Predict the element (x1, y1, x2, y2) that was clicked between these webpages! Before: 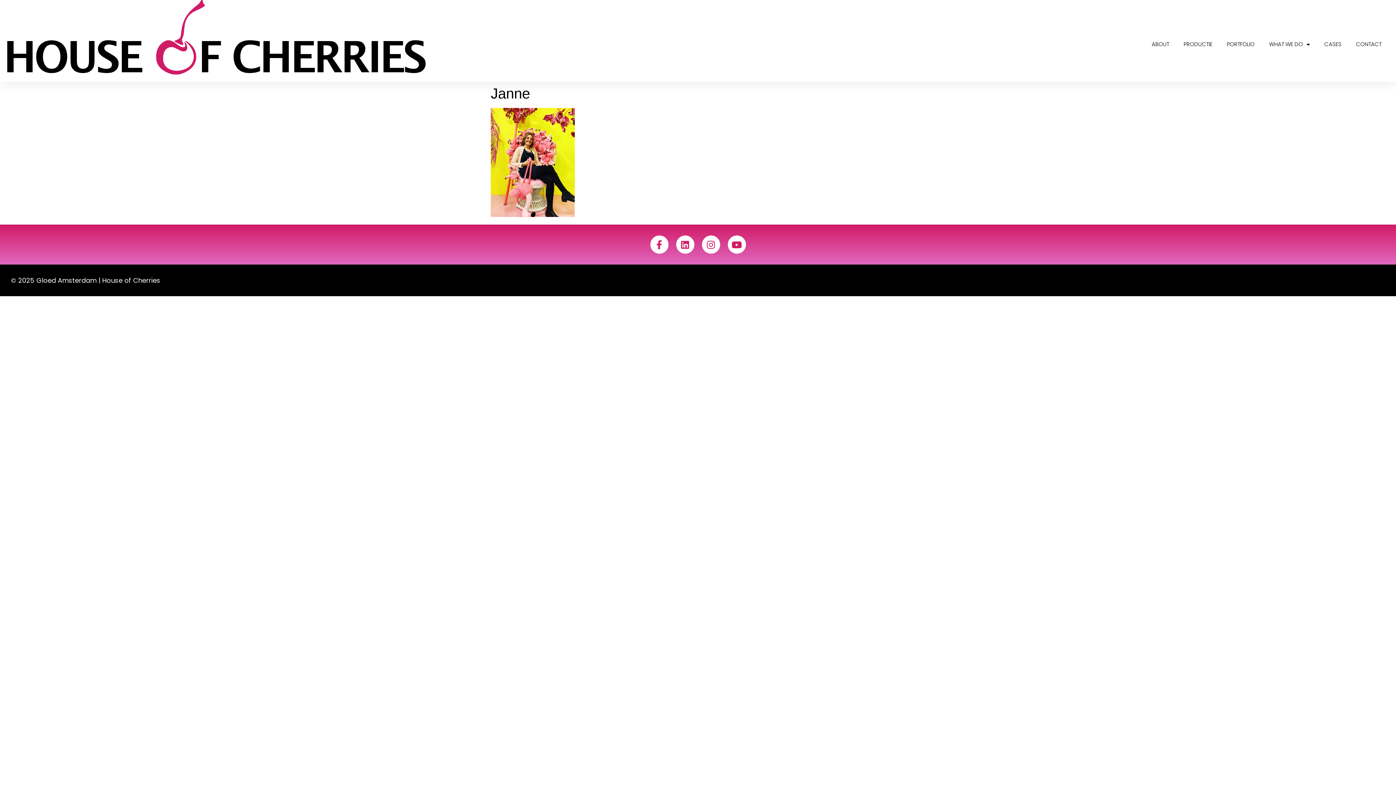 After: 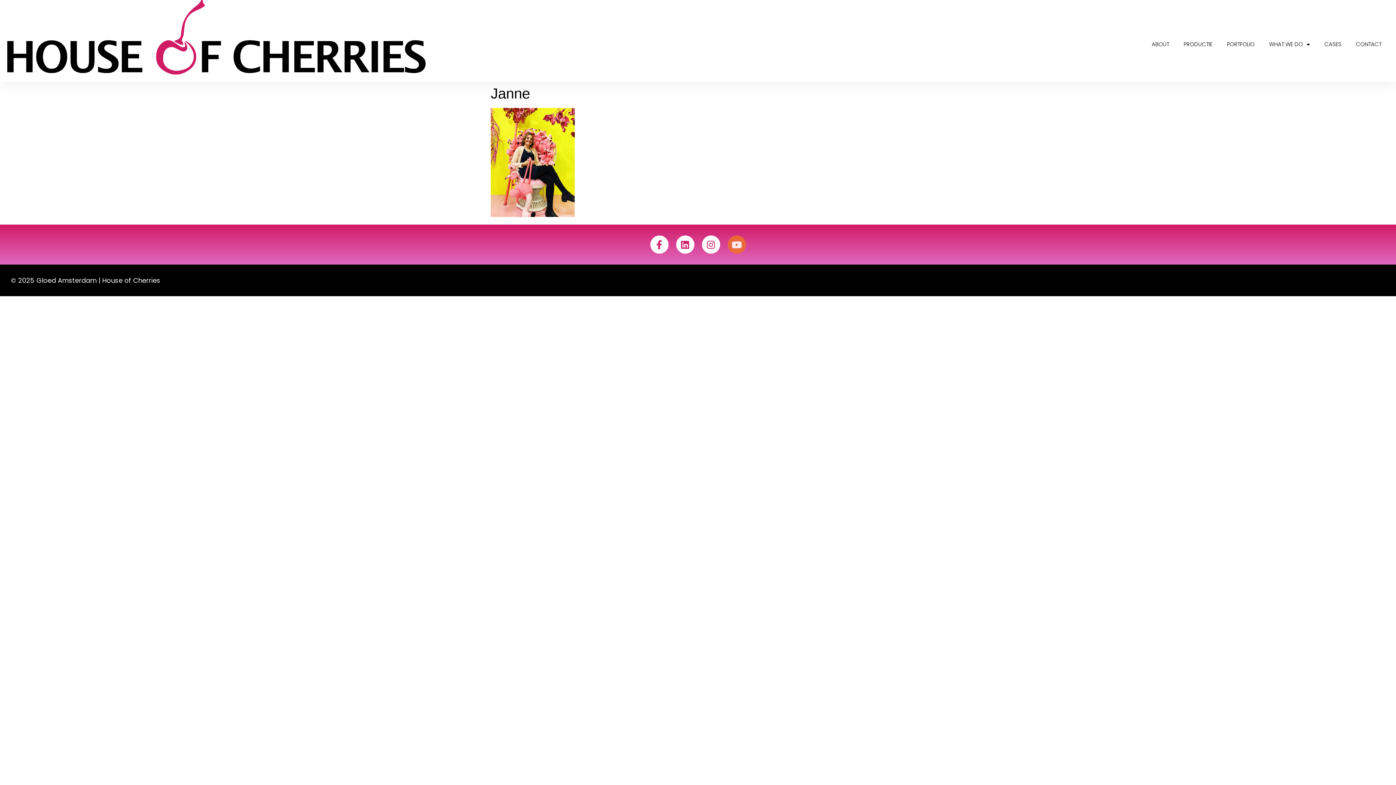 Action: label: Youtube bbox: (727, 235, 746, 253)